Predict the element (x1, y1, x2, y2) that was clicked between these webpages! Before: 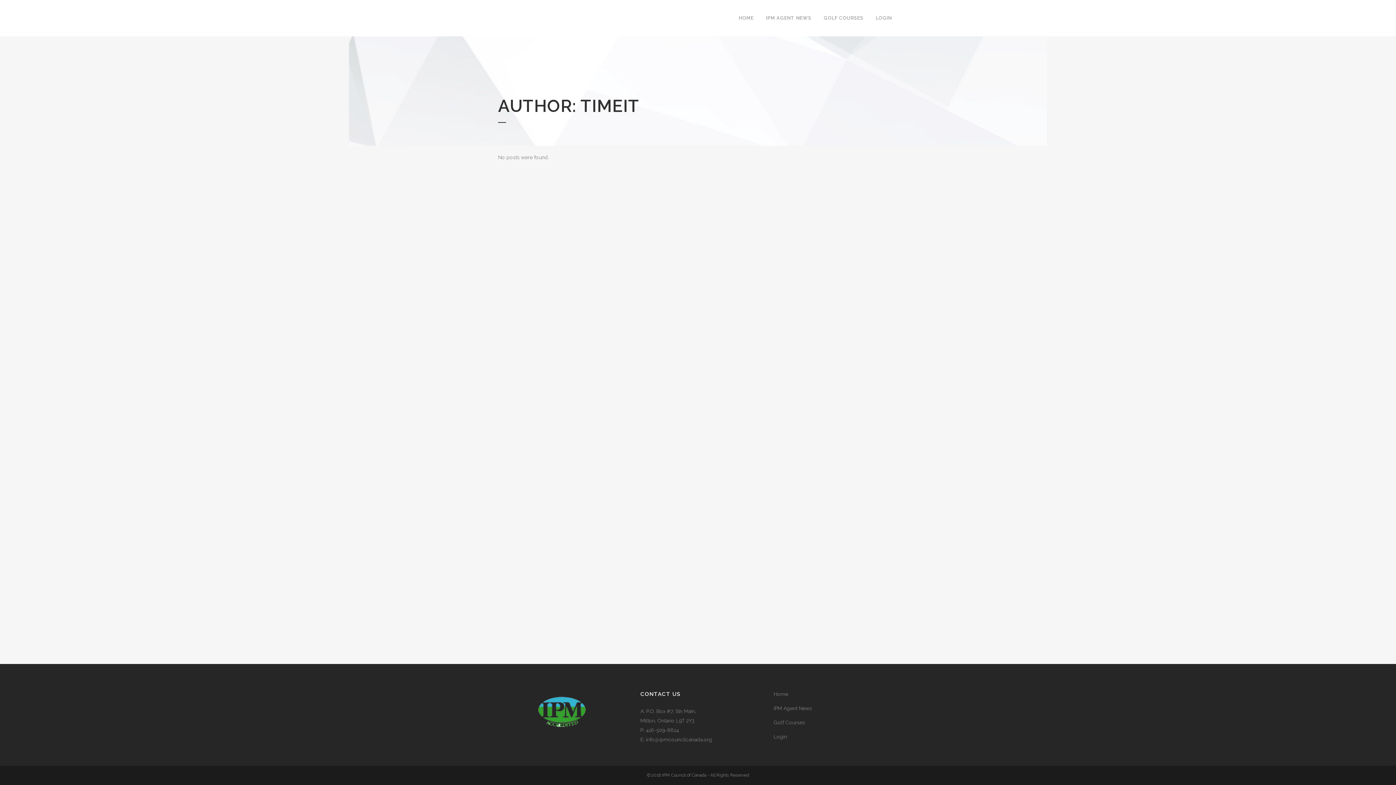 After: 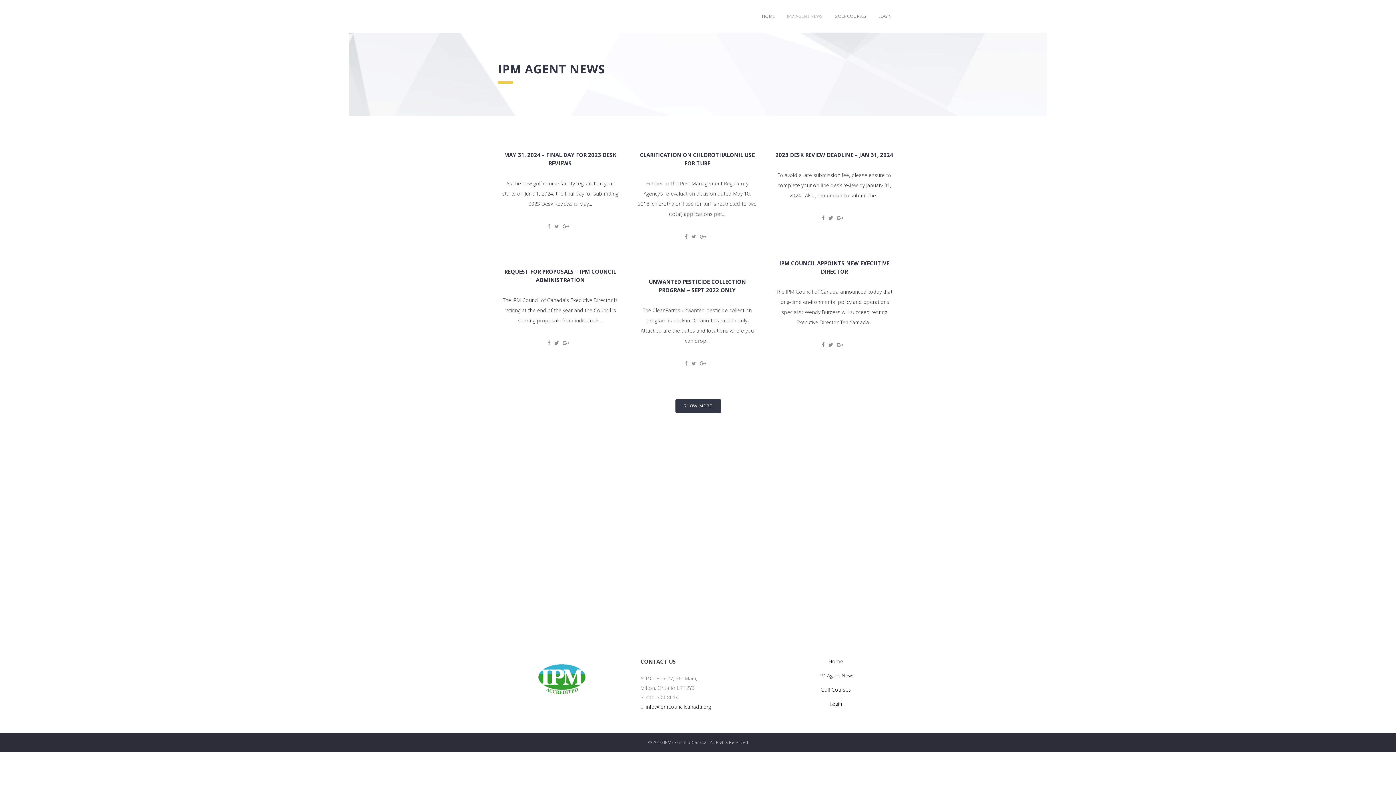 Action: label: IPM Agent News bbox: (773, 704, 898, 712)